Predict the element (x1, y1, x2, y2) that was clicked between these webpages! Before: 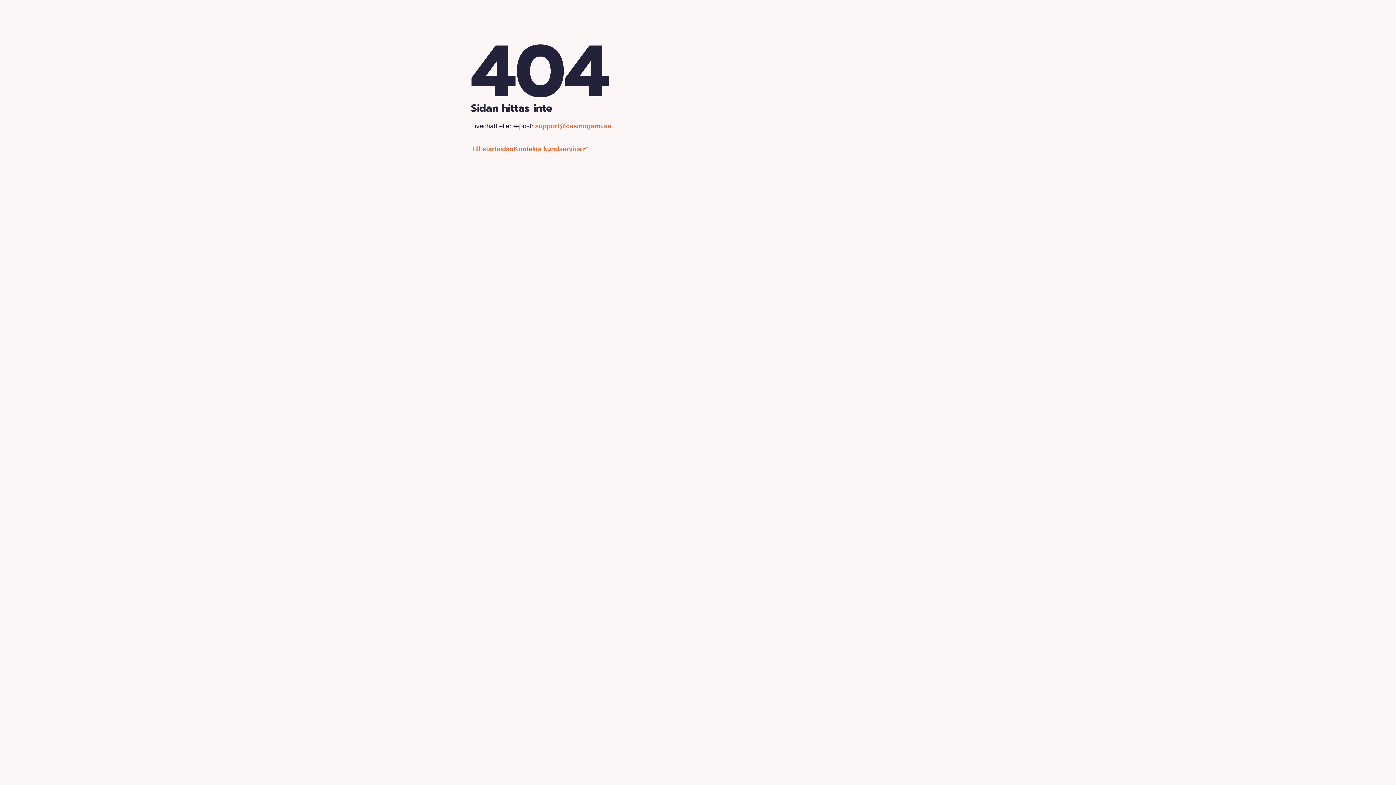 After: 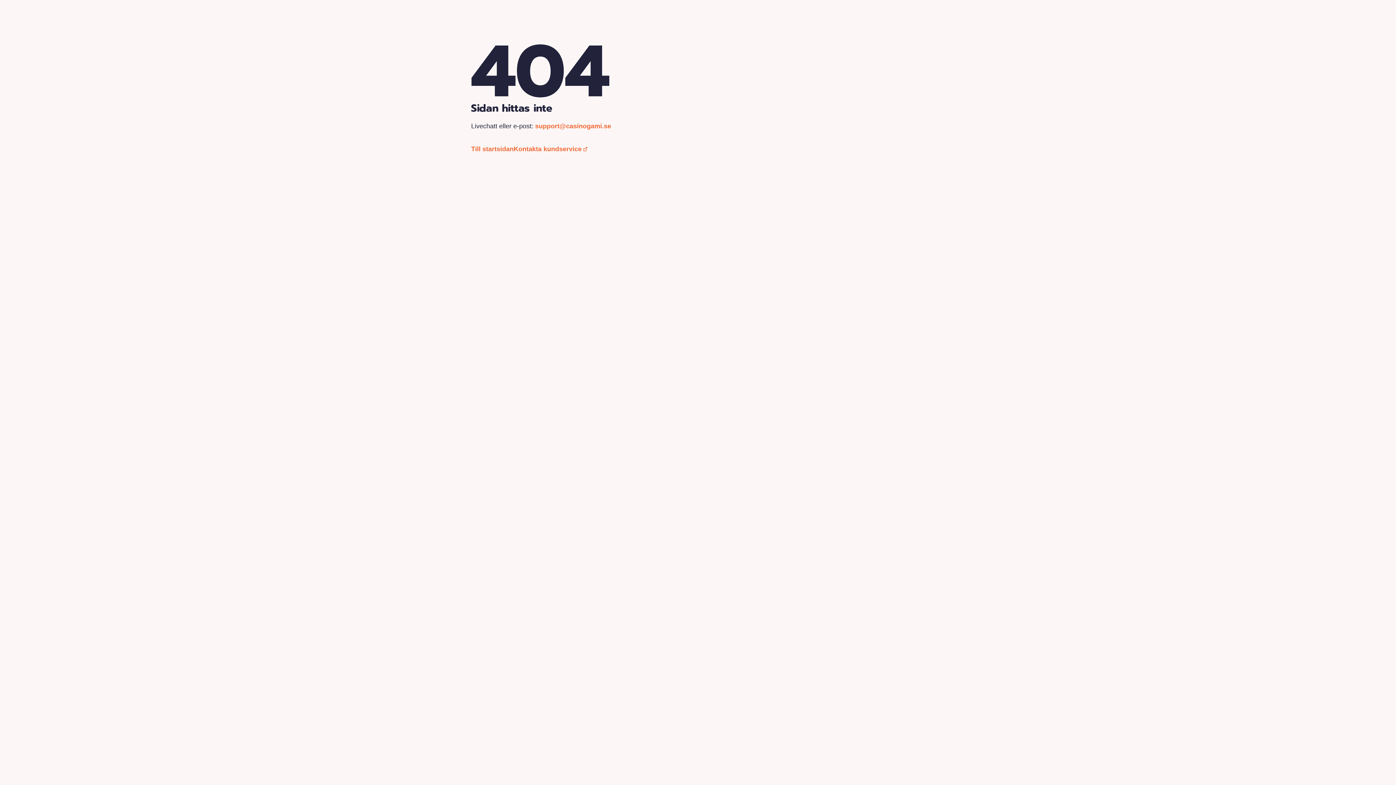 Action: bbox: (513, 145, 587, 153) label: Kontakta kundservice 